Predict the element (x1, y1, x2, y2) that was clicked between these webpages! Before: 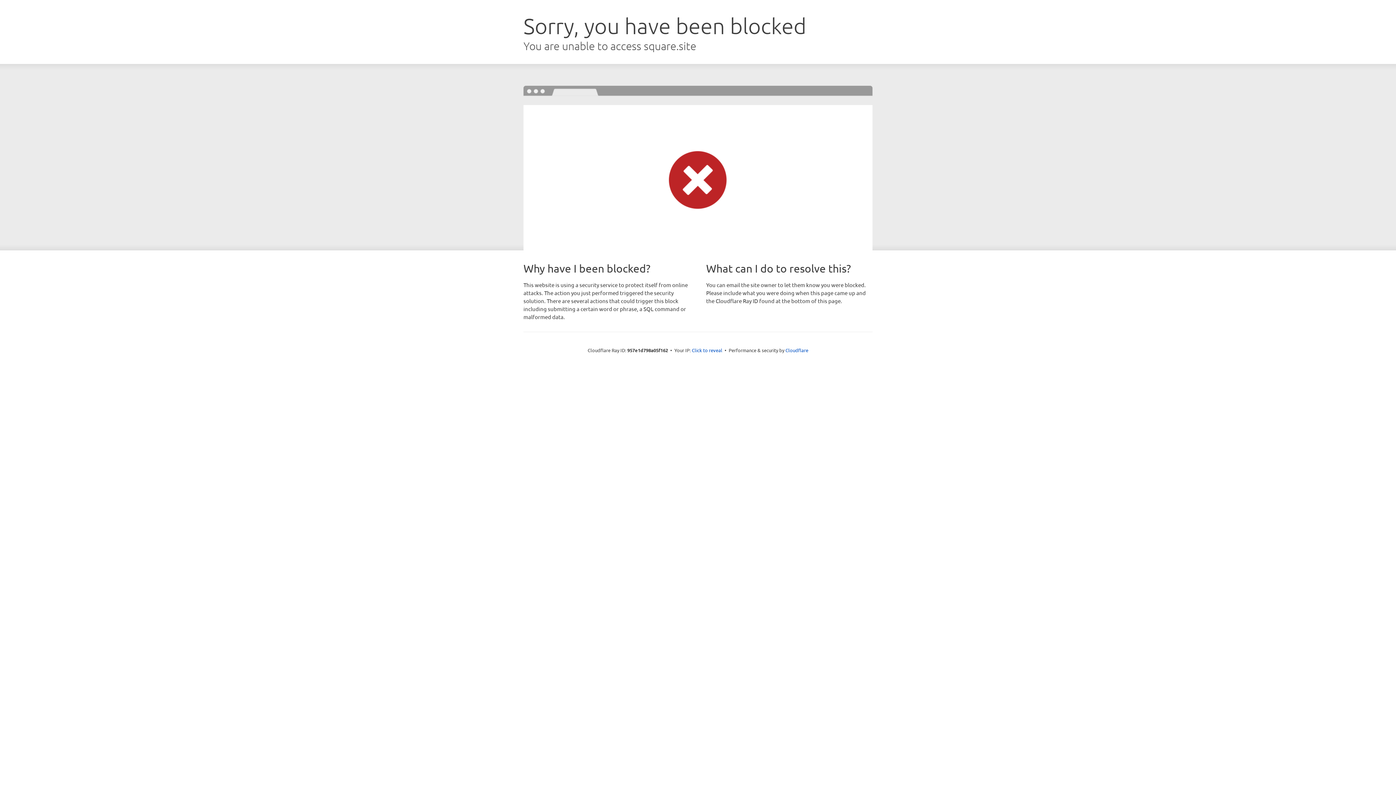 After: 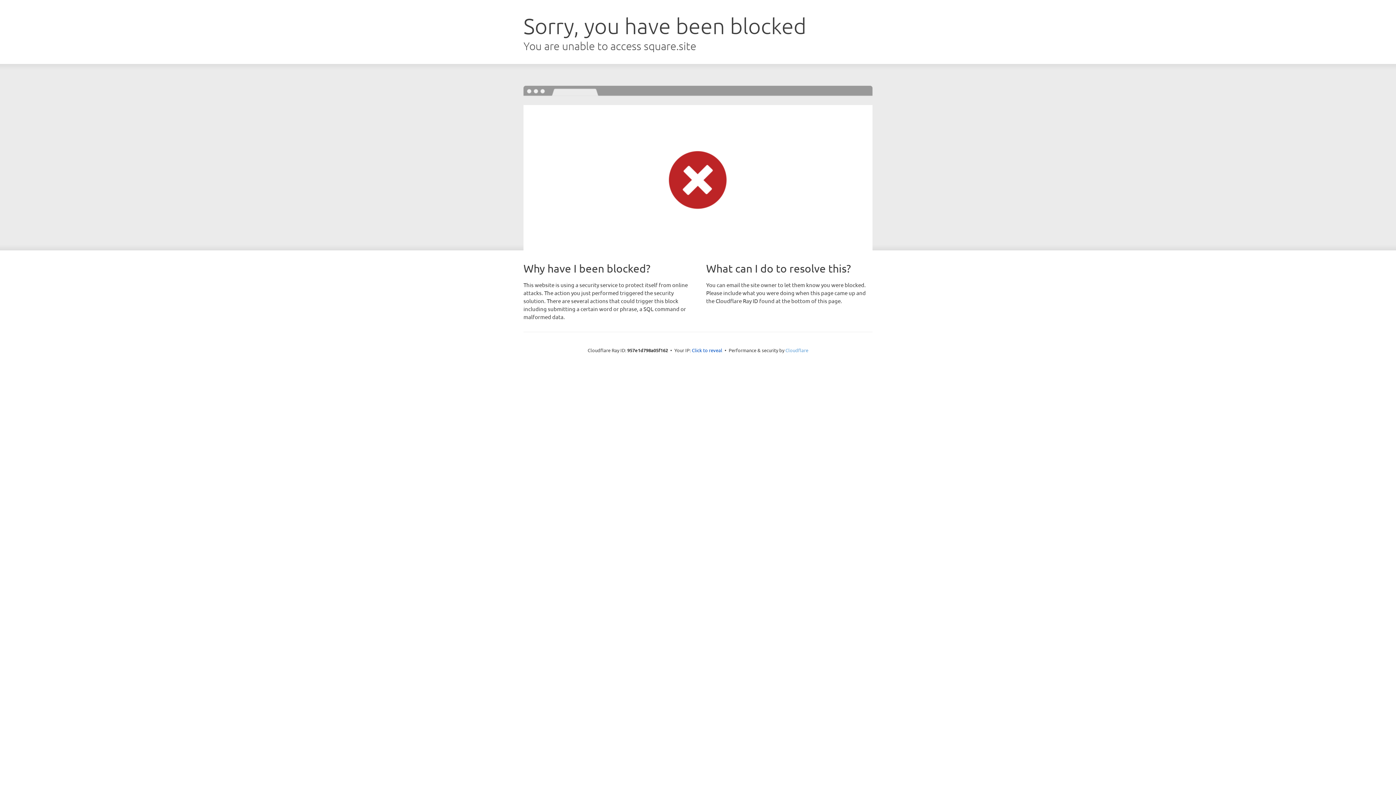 Action: label: Cloudflare bbox: (785, 347, 808, 353)